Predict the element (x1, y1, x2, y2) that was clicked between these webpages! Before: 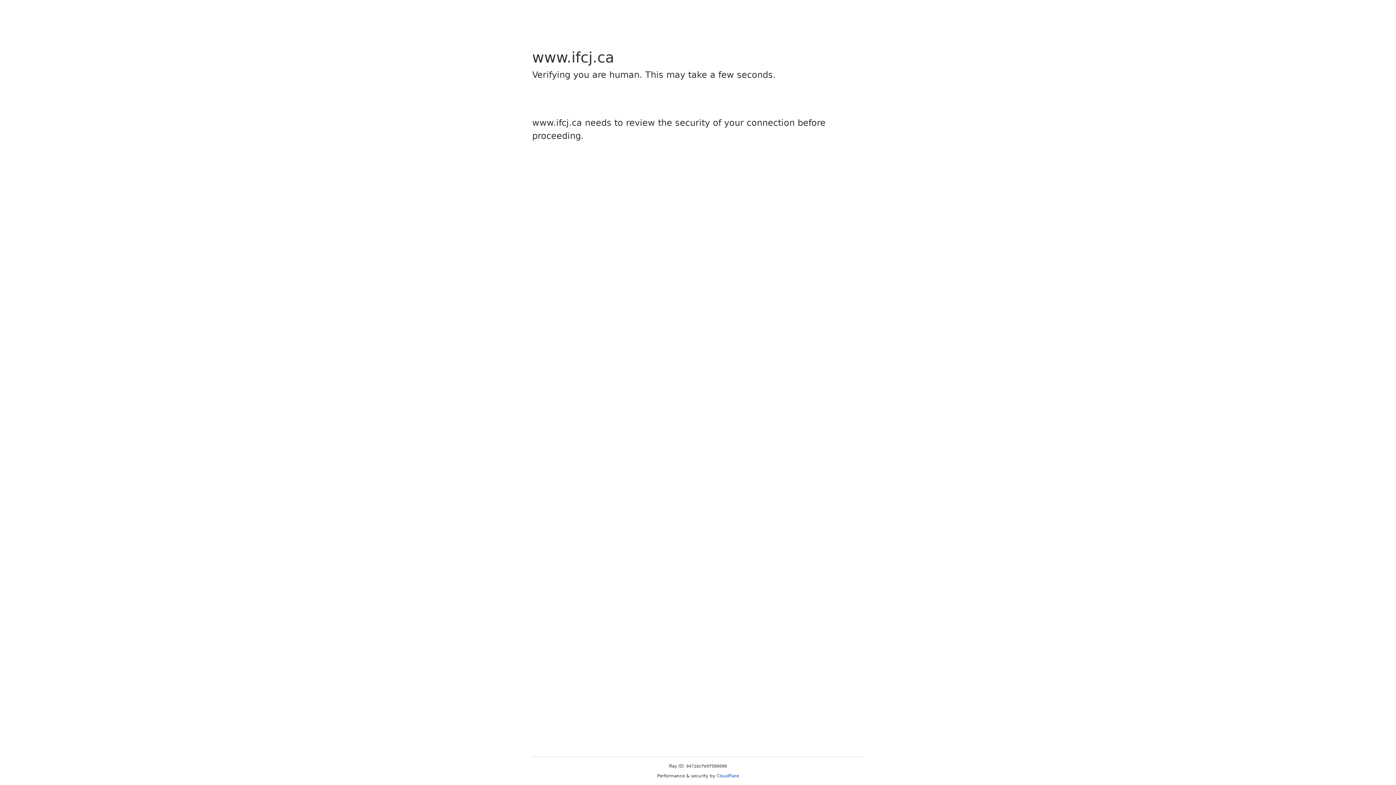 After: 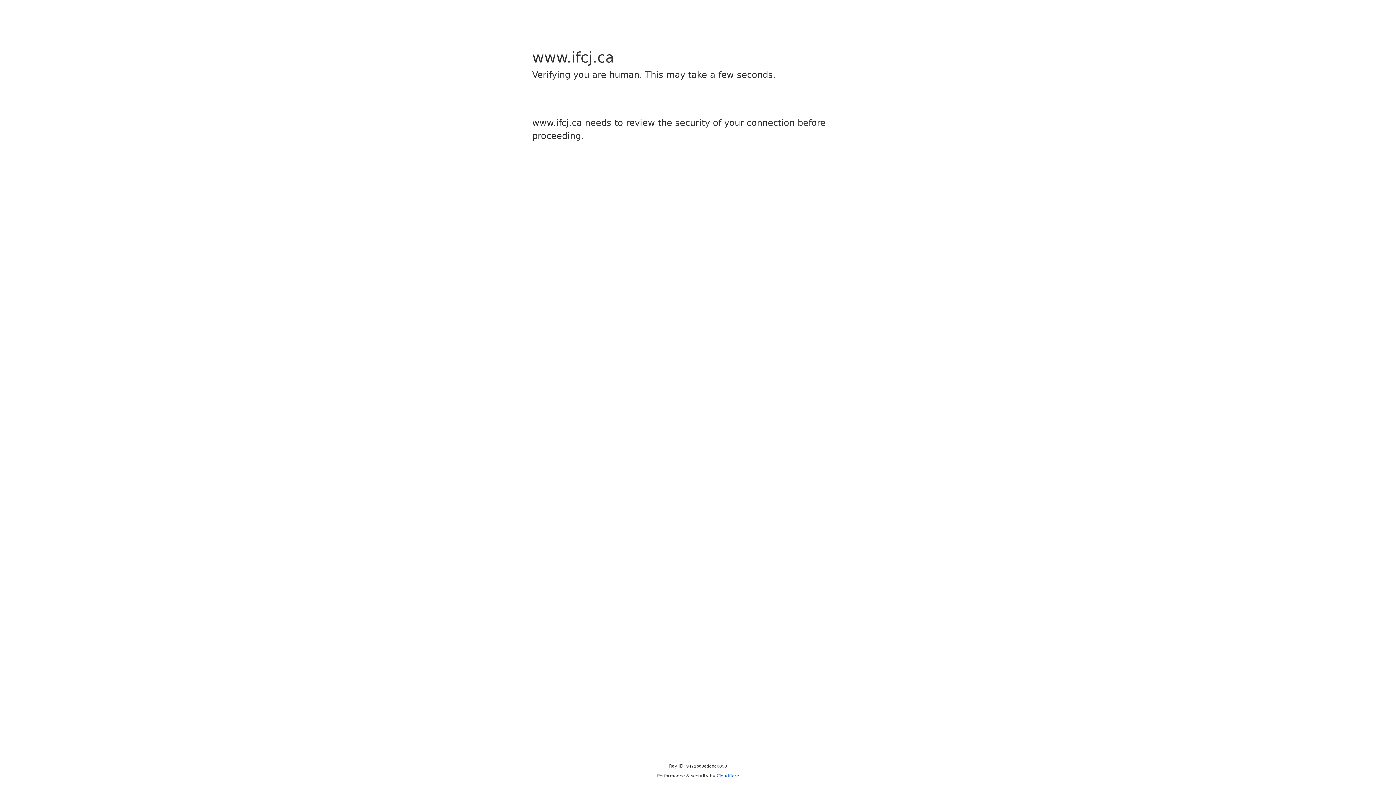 Action: label: Cloudflare bbox: (716, 773, 739, 778)